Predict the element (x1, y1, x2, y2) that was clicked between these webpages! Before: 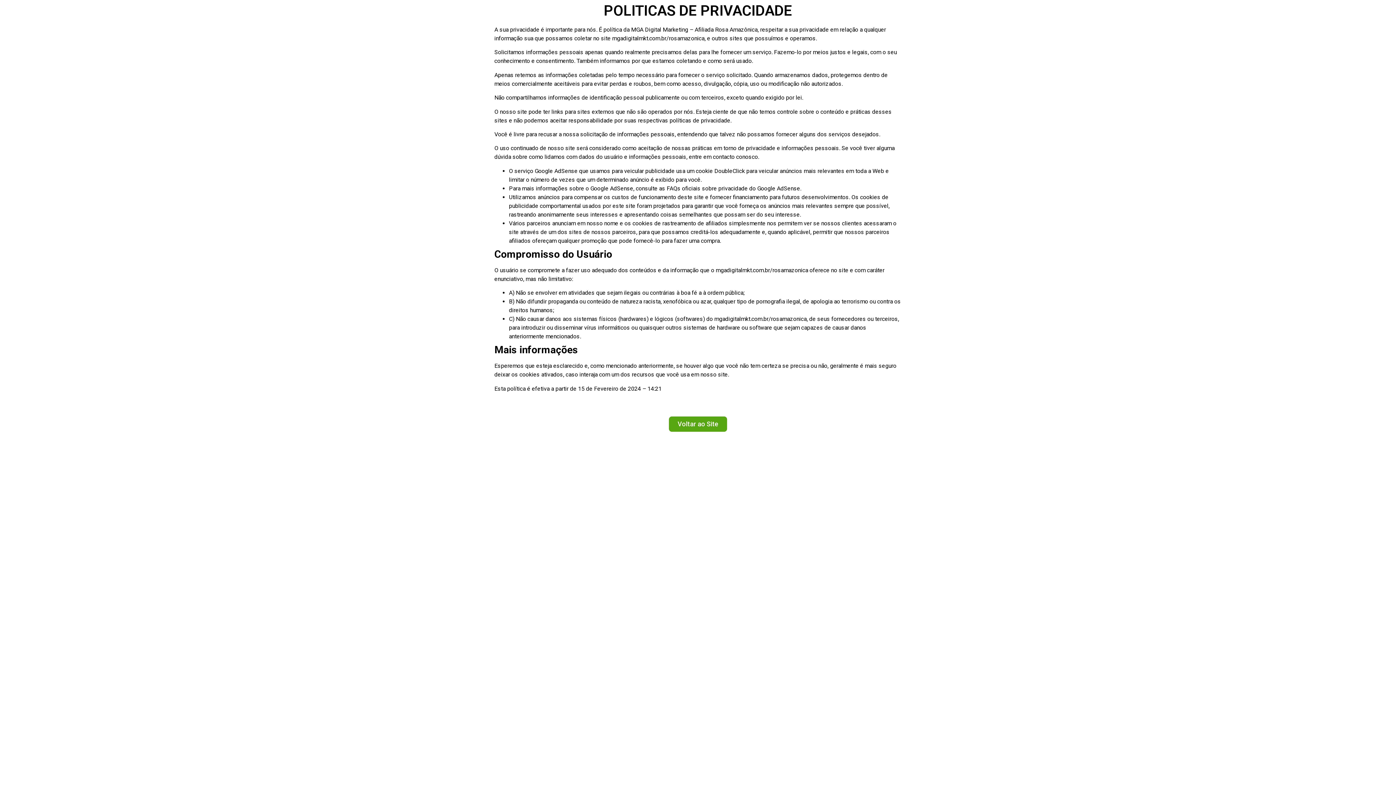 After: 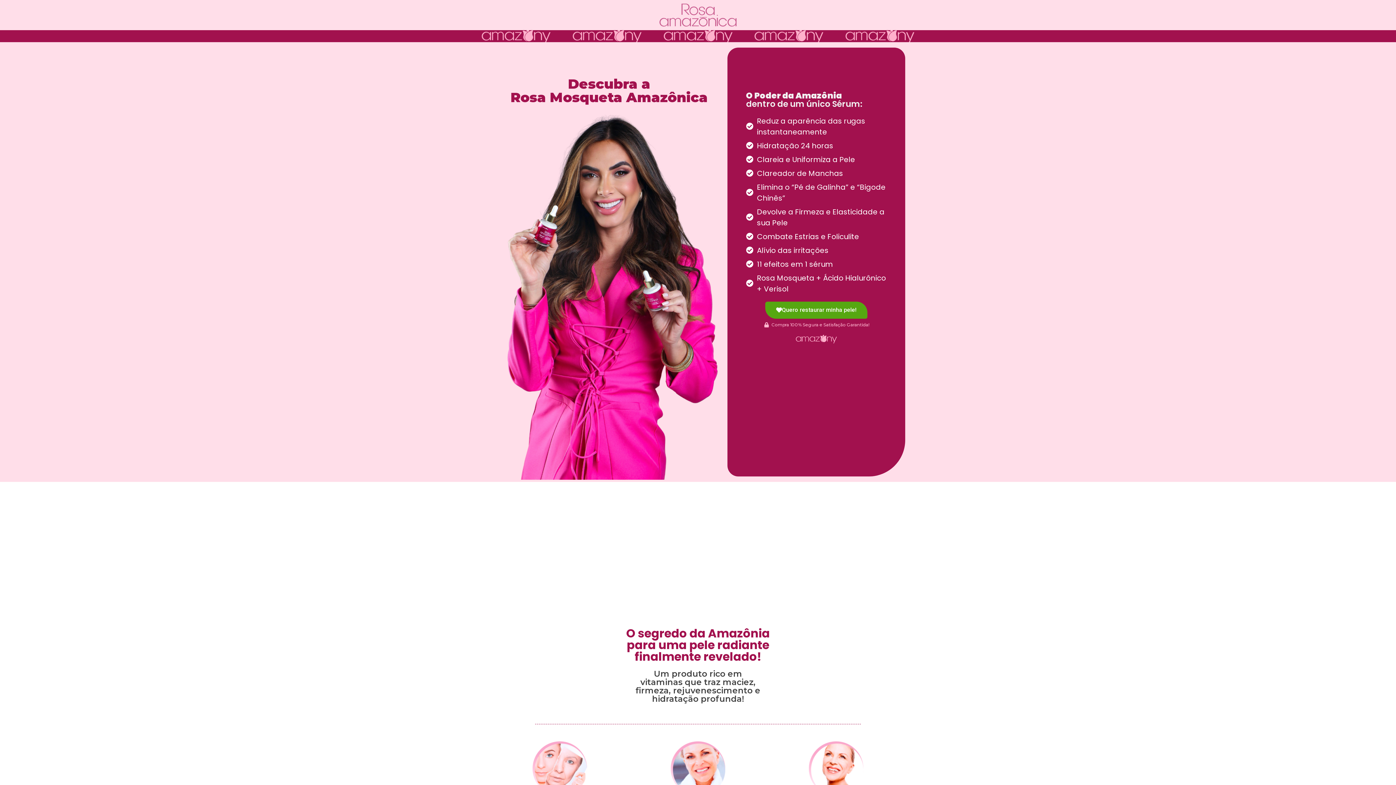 Action: bbox: (669, 416, 727, 431) label: Voltar ao Site